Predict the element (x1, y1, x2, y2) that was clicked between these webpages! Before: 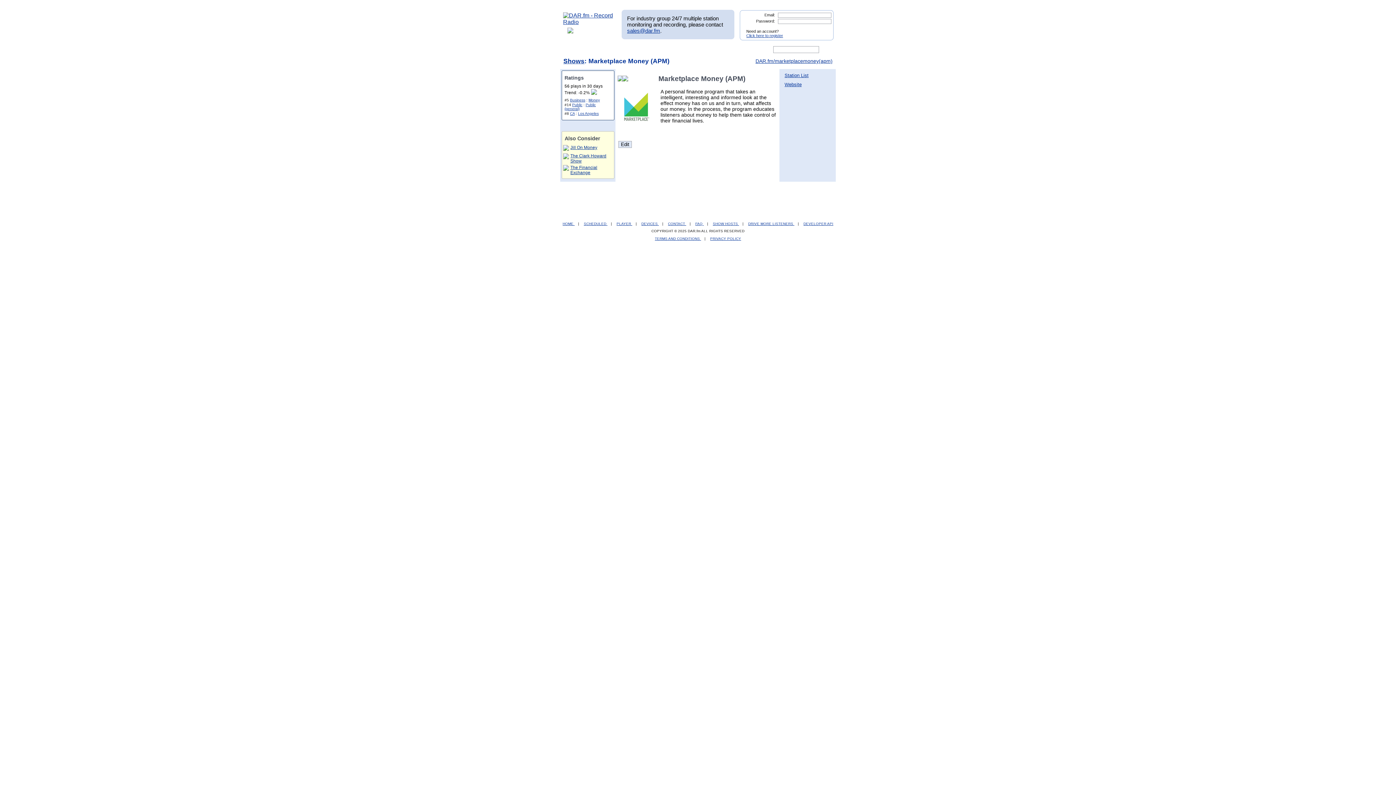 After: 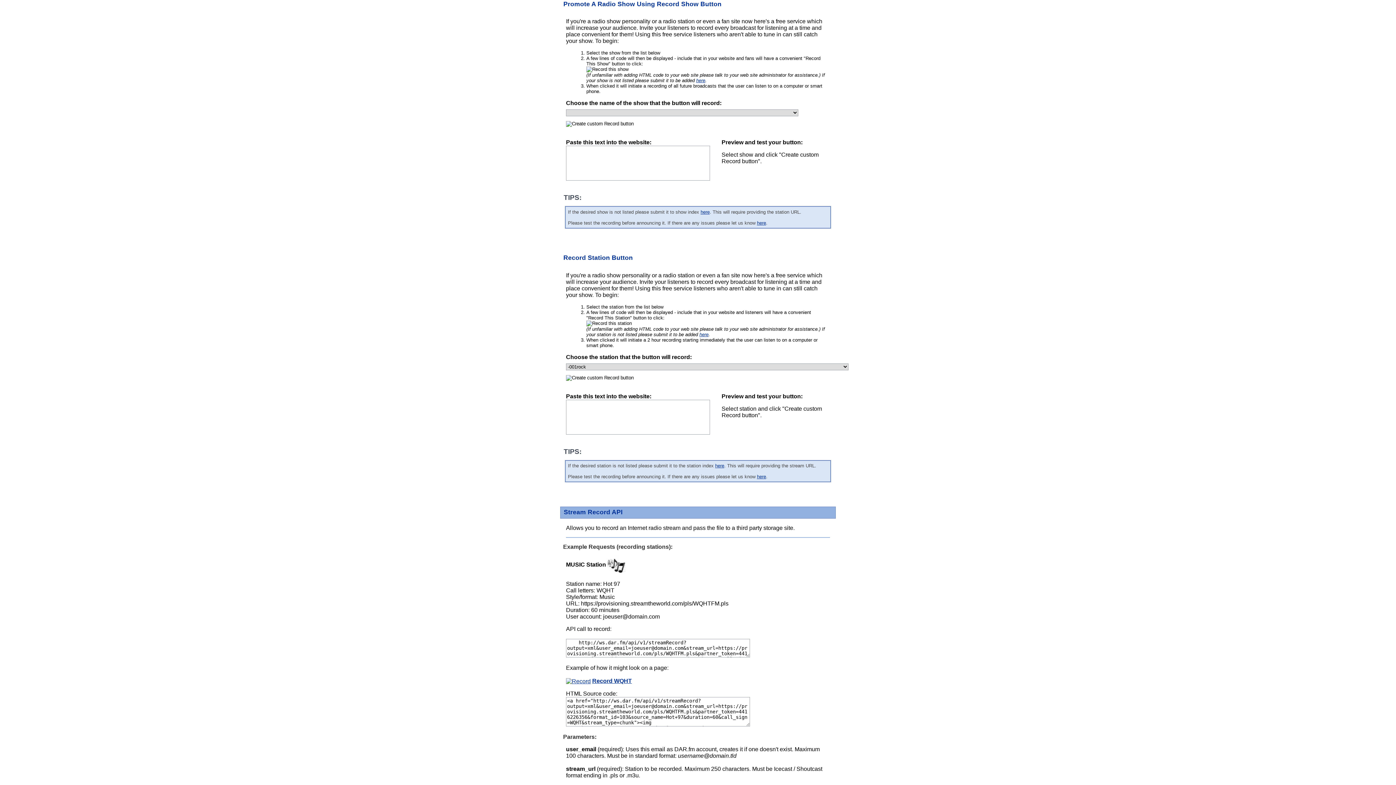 Action: bbox: (713, 221, 739, 225) label: SHOW HOSTS 